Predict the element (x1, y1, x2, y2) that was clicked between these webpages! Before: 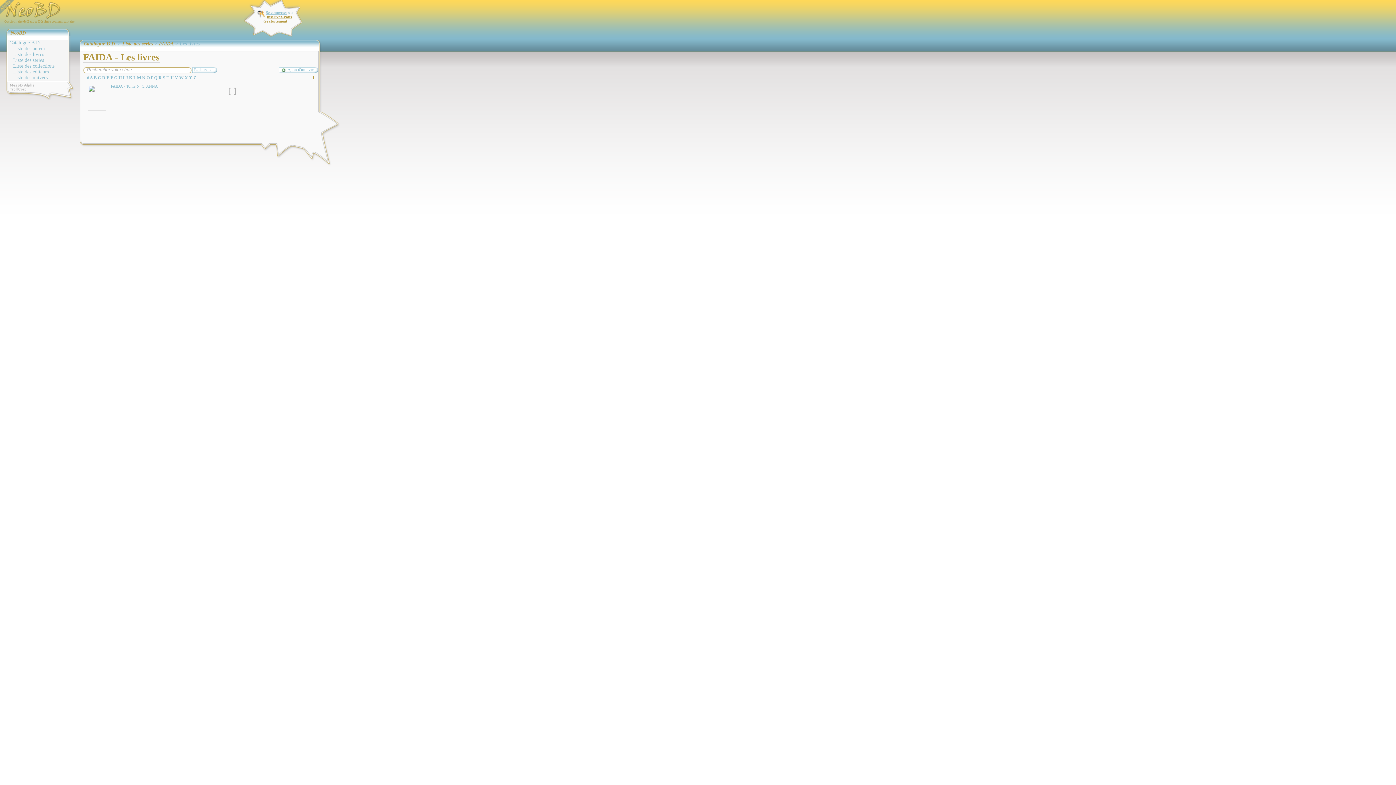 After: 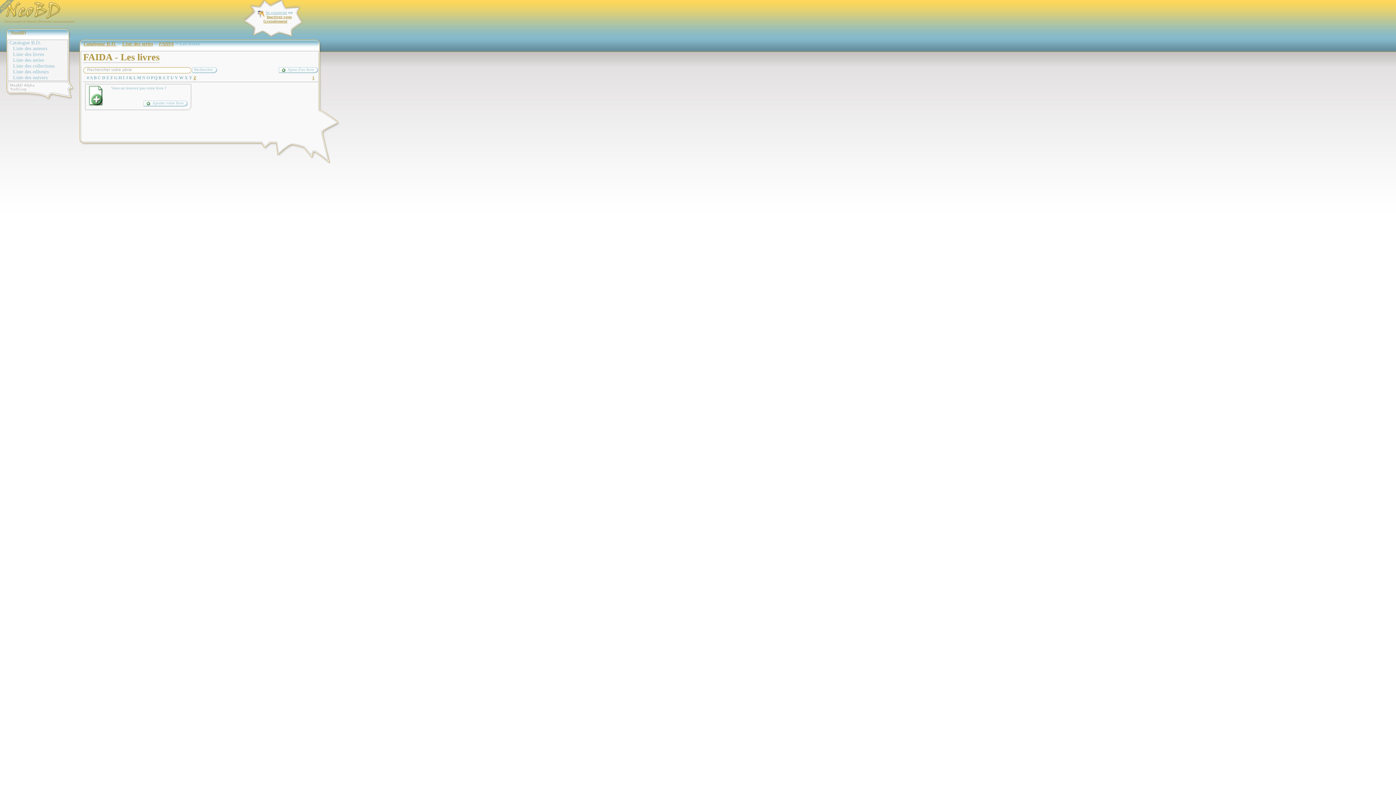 Action: label: Z bbox: (193, 75, 196, 80)